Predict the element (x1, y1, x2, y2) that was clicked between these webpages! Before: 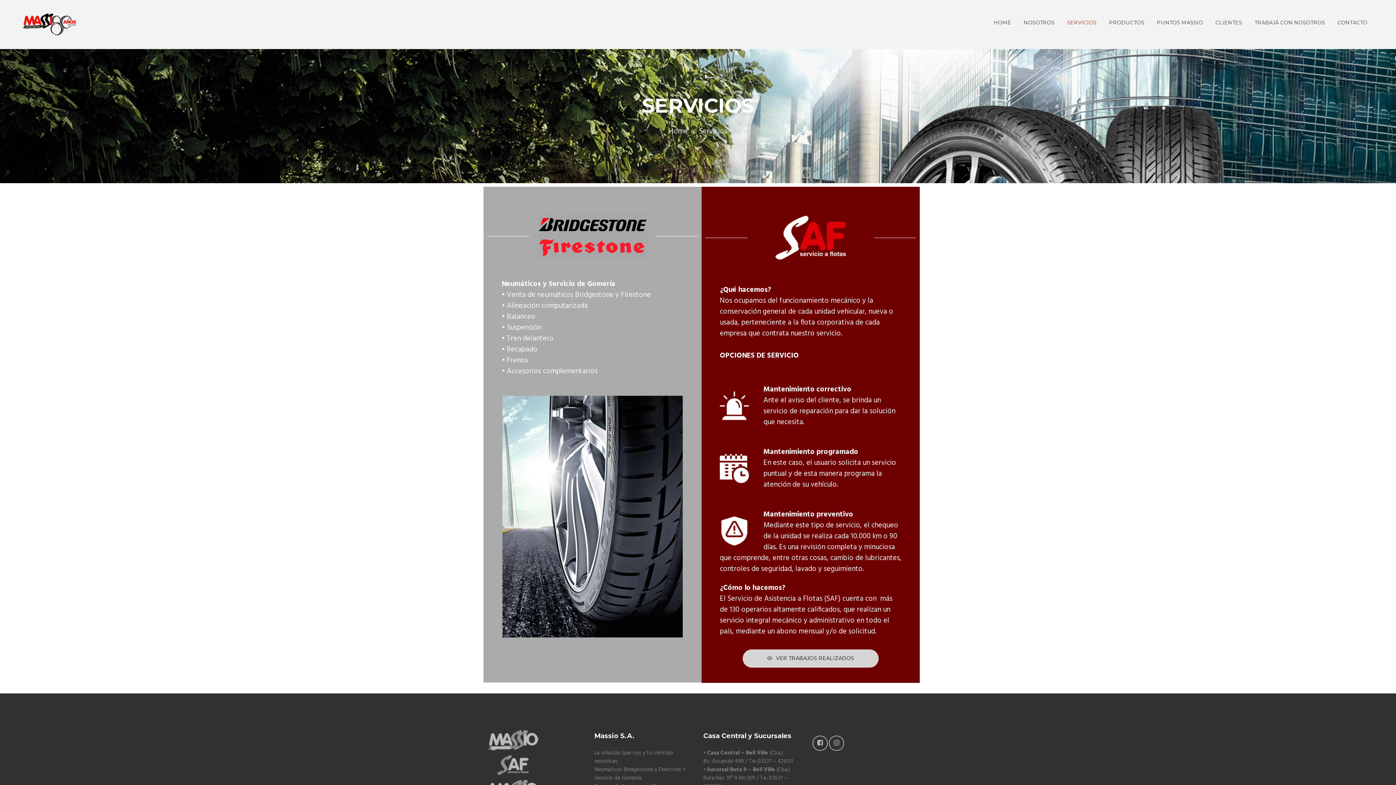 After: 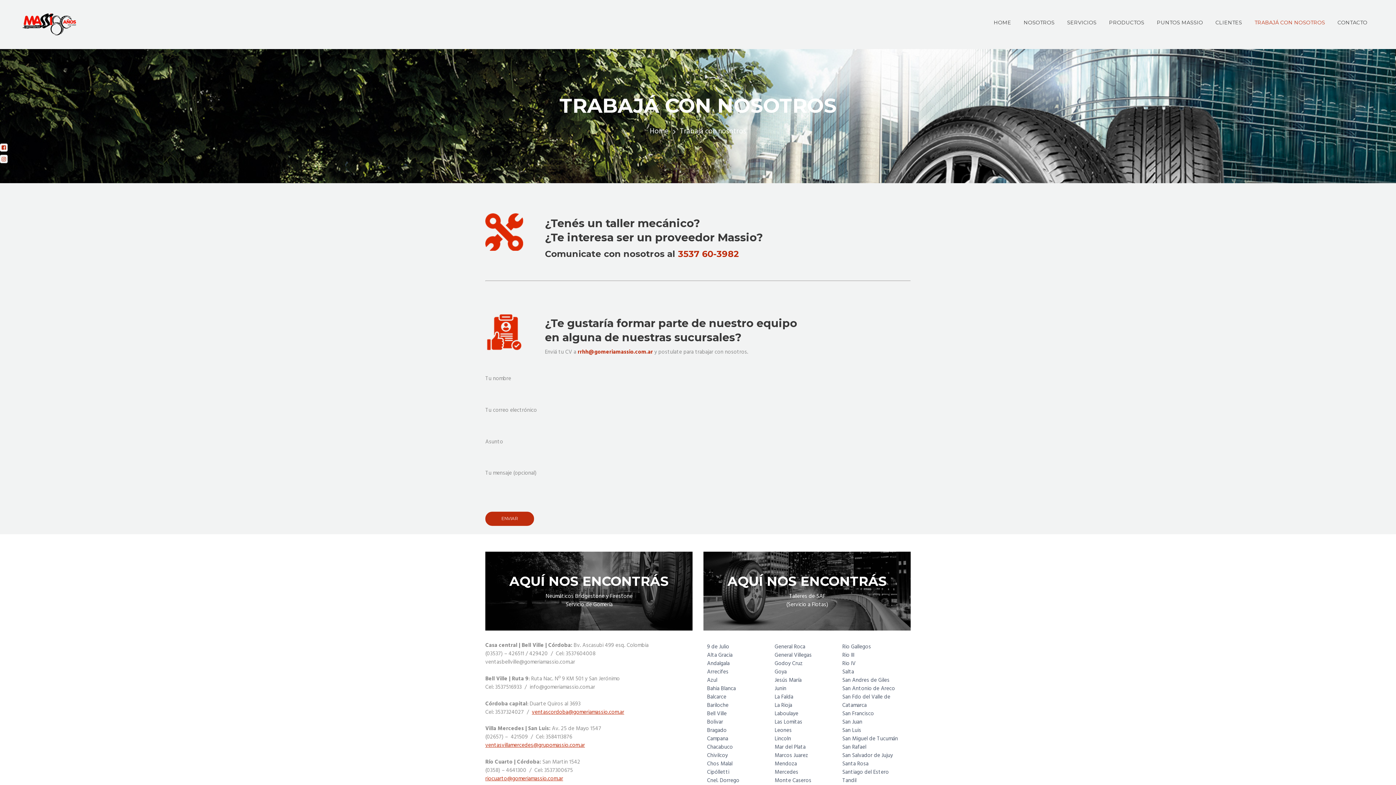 Action: label: TRABAJÁ CON NOSOTROS bbox: (1248, 10, 1331, 34)